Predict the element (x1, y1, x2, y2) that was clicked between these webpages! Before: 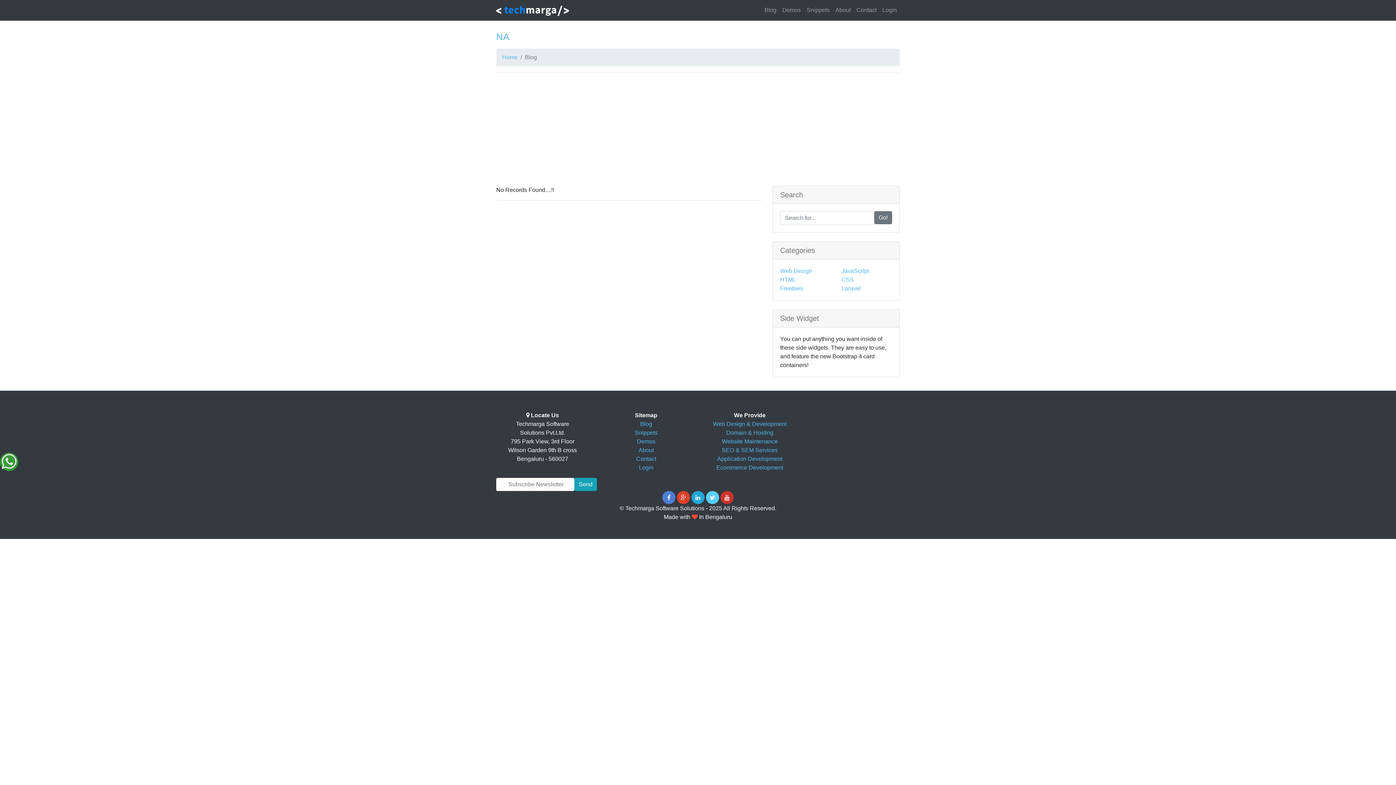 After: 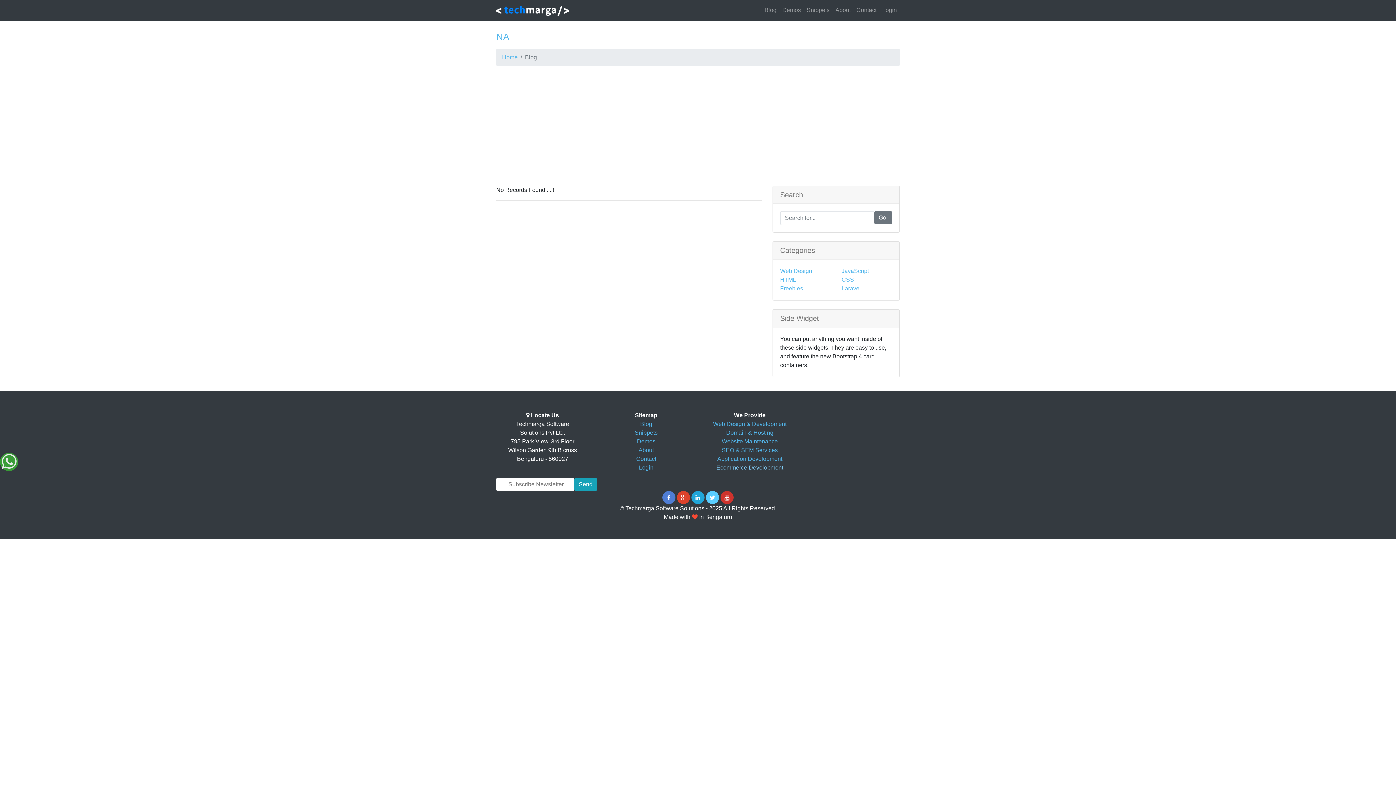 Action: bbox: (716, 464, 783, 470) label: Ecommerce Development